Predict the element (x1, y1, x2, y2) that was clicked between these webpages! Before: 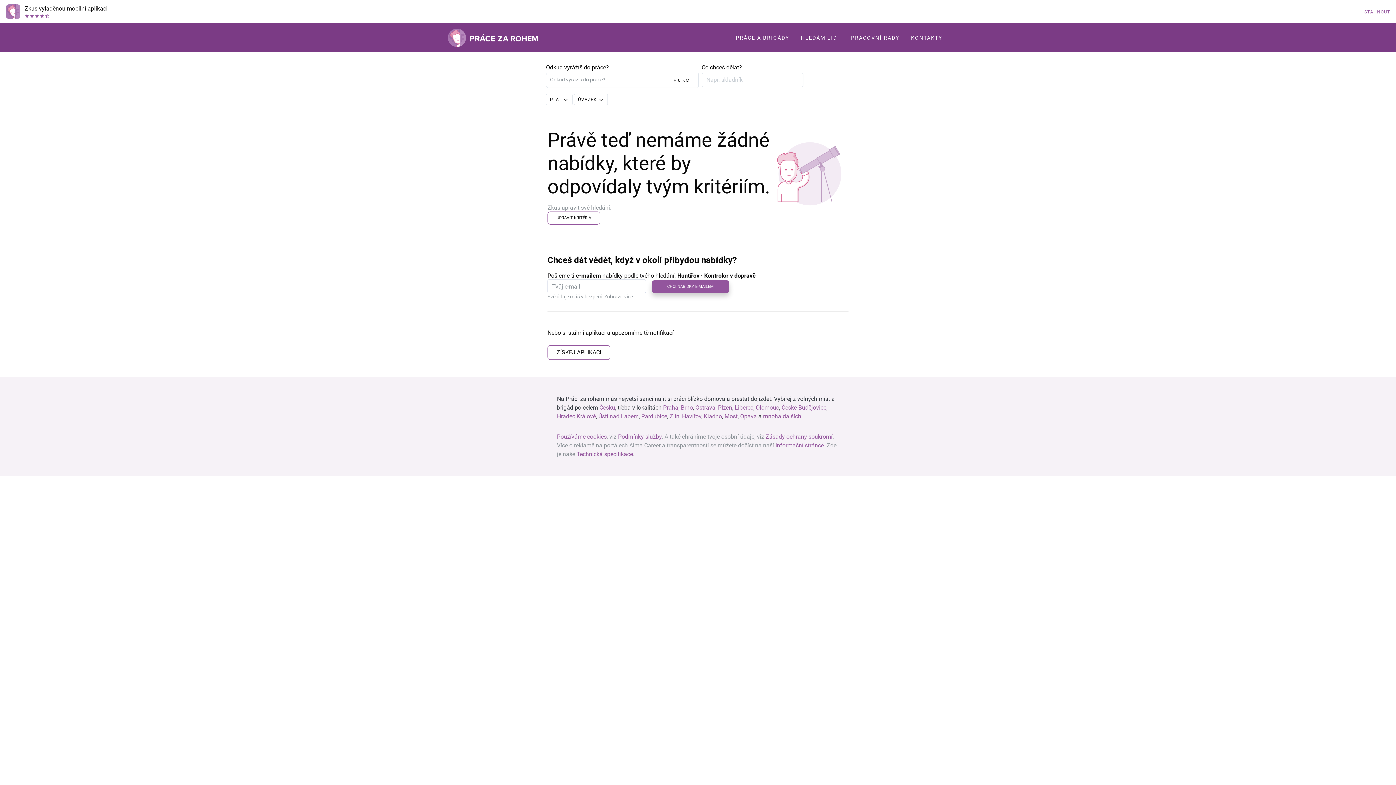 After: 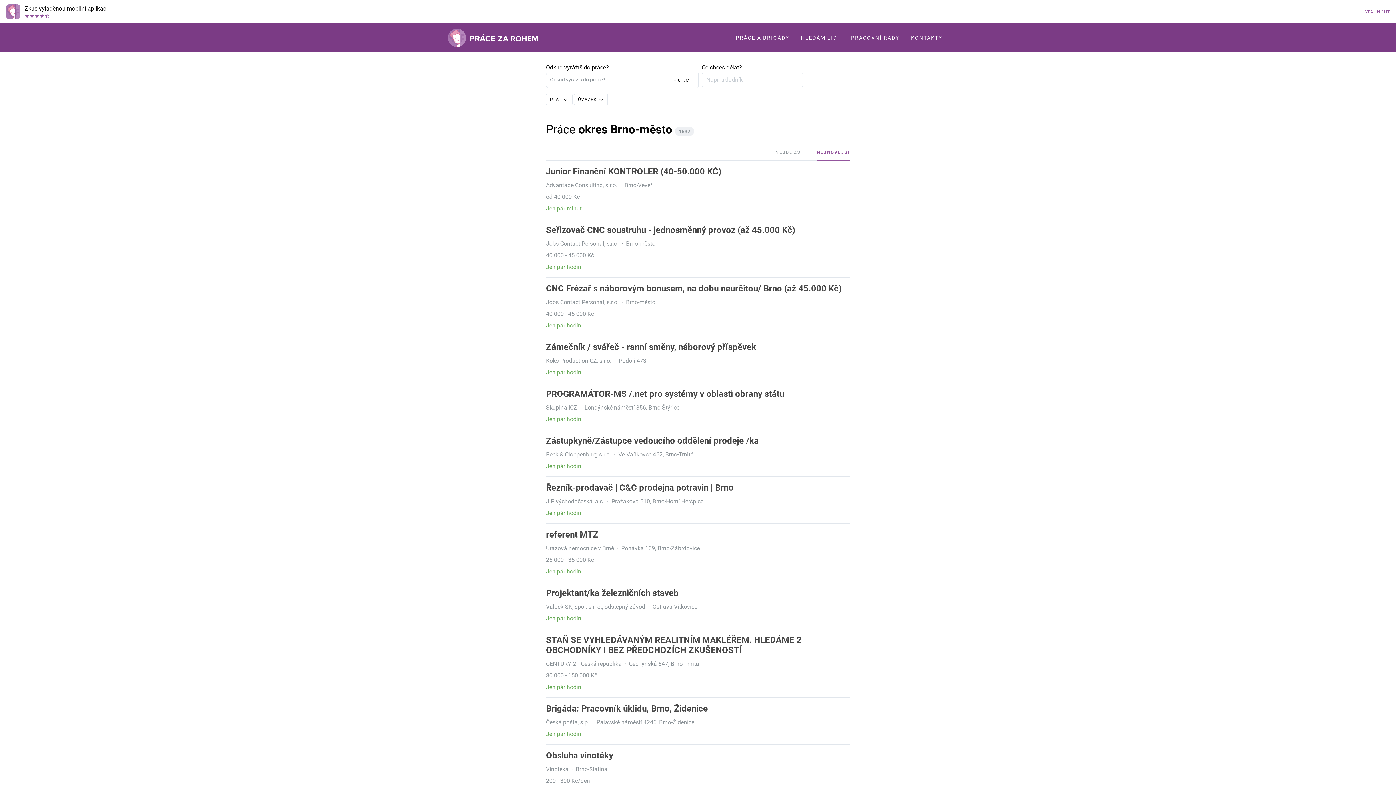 Action: label: Brno bbox: (681, 404, 693, 411)